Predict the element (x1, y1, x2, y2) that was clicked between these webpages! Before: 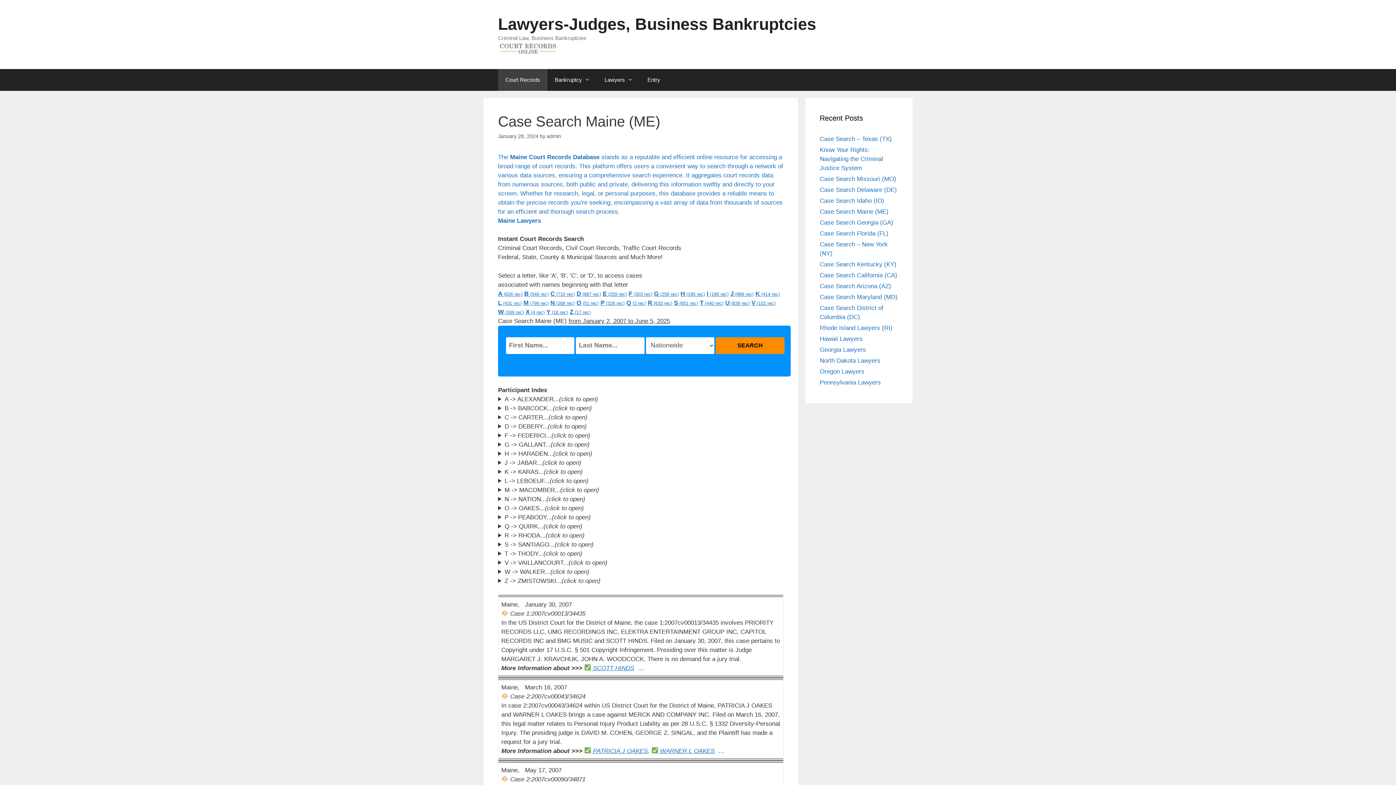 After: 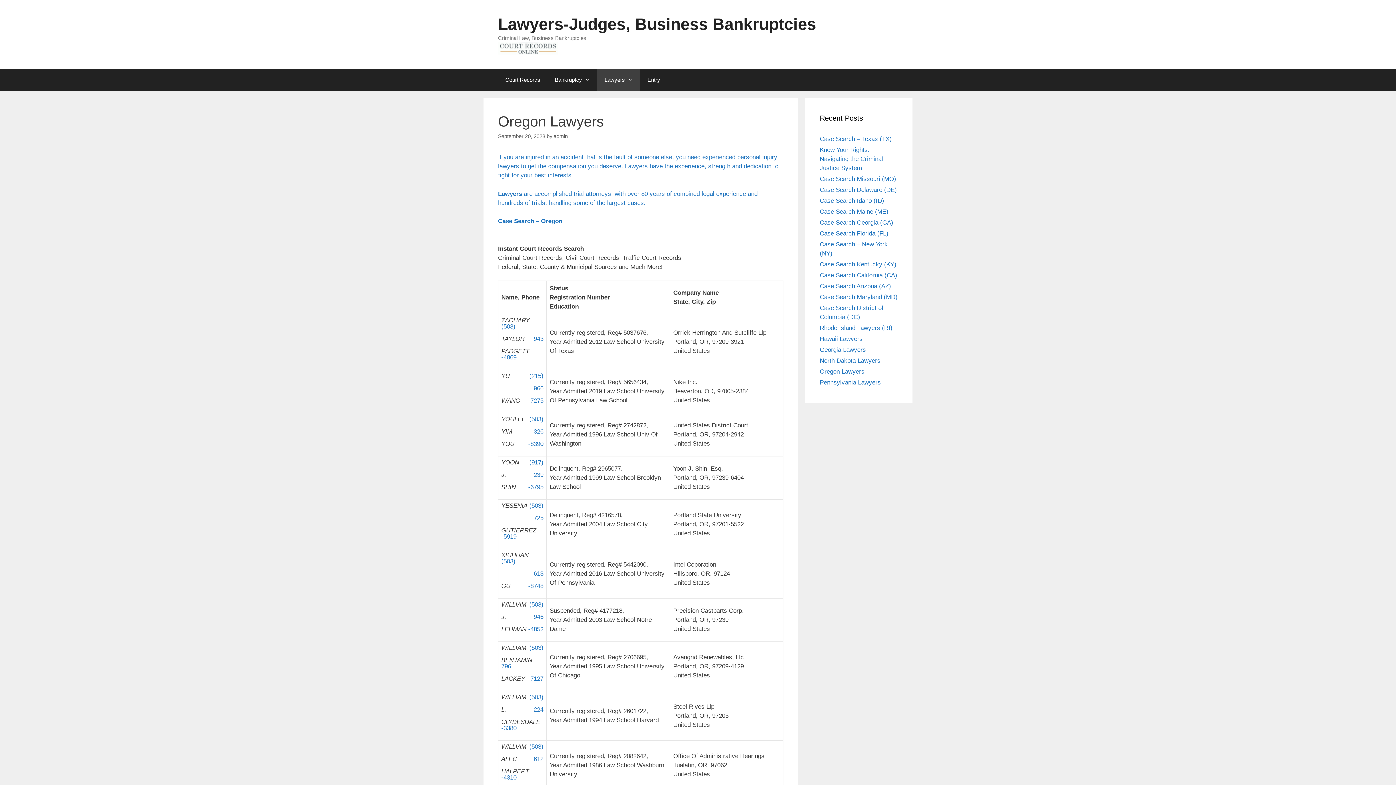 Action: bbox: (820, 368, 864, 375) label: Oregon Lawyers